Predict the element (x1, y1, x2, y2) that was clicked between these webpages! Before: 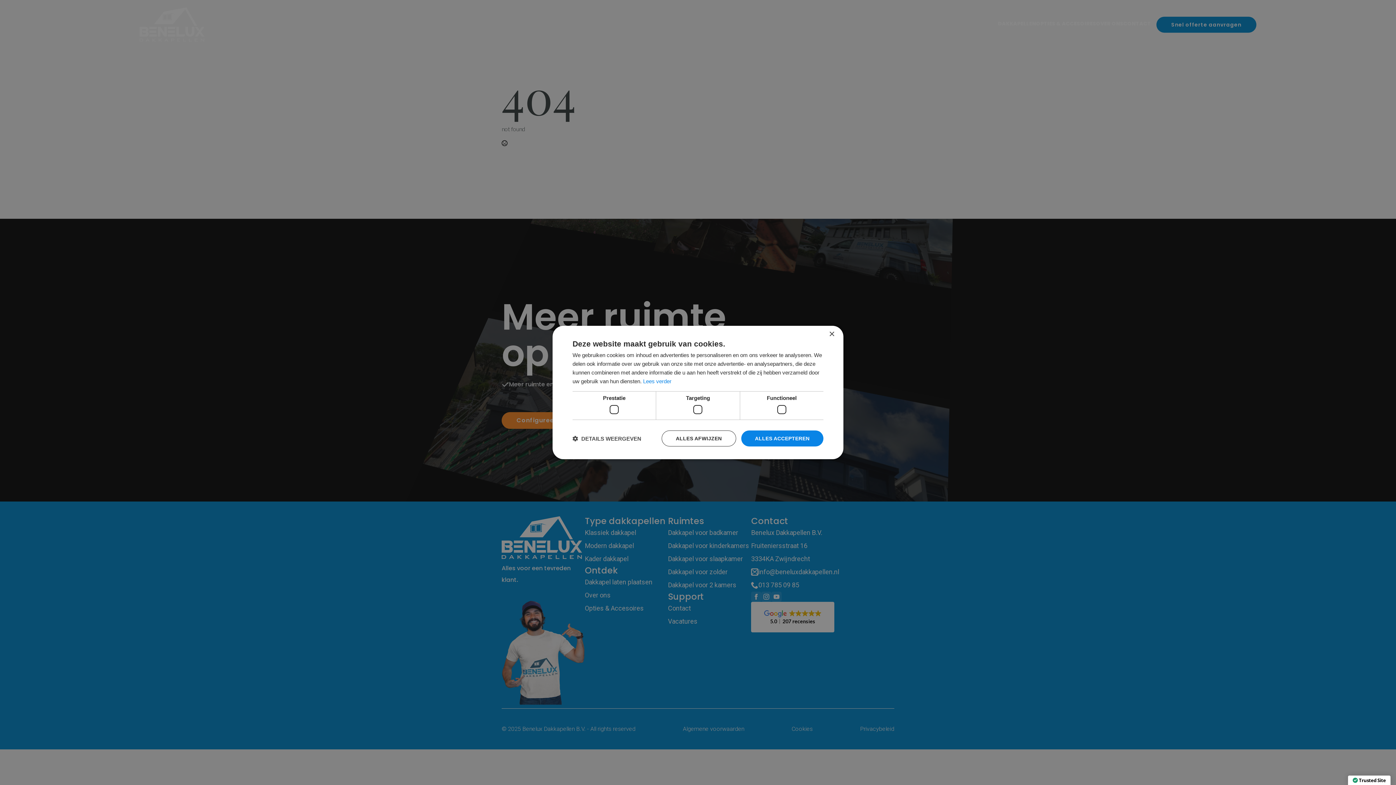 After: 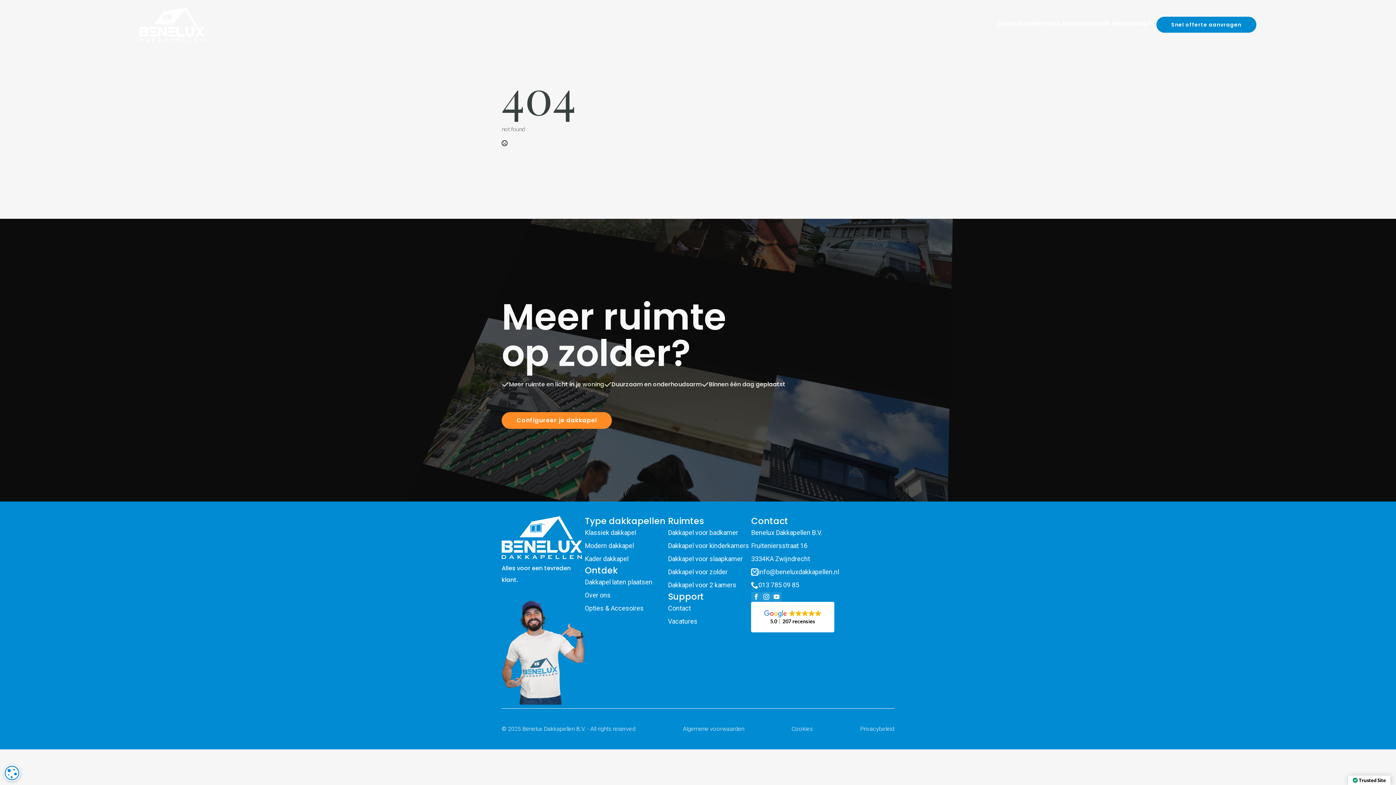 Action: bbox: (661, 430, 736, 446) label: ALLES AFWIJZEN